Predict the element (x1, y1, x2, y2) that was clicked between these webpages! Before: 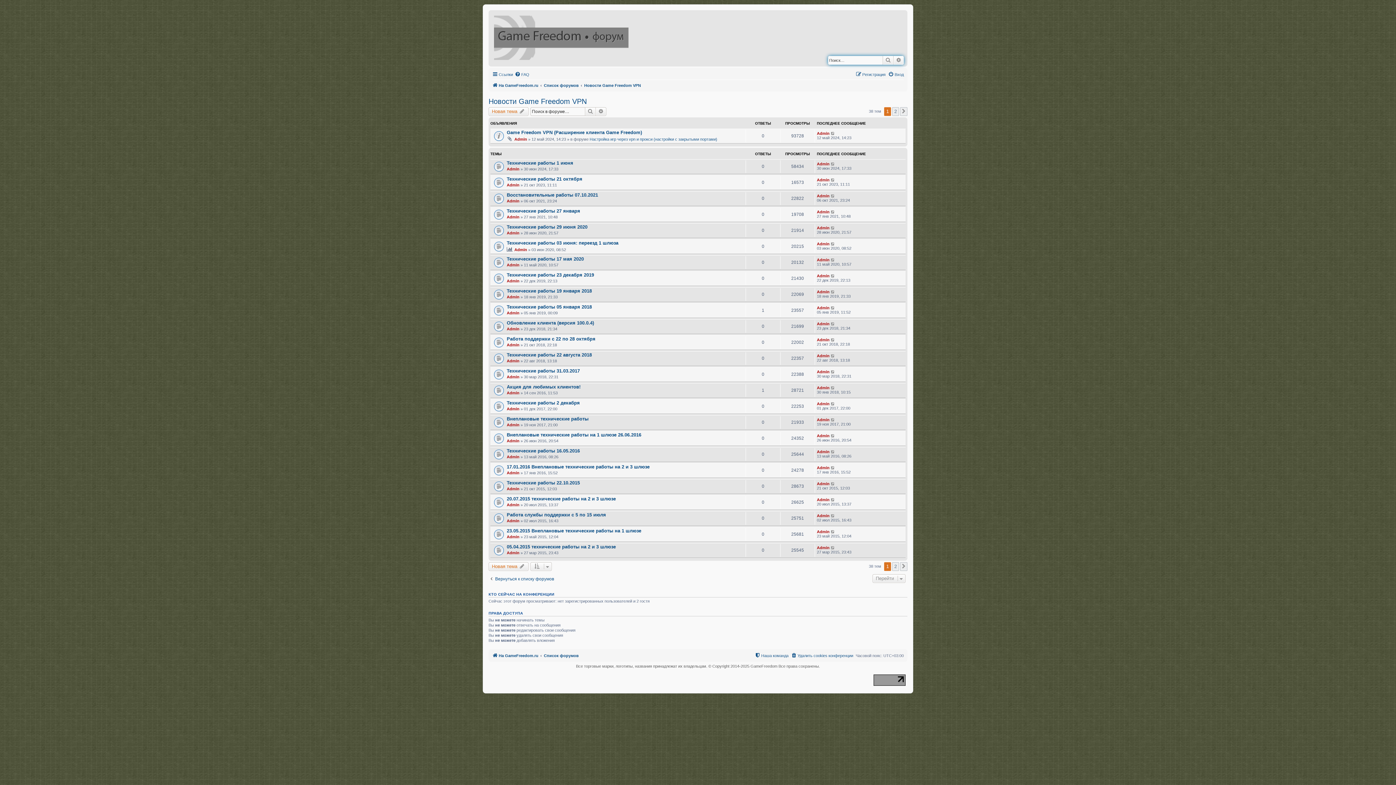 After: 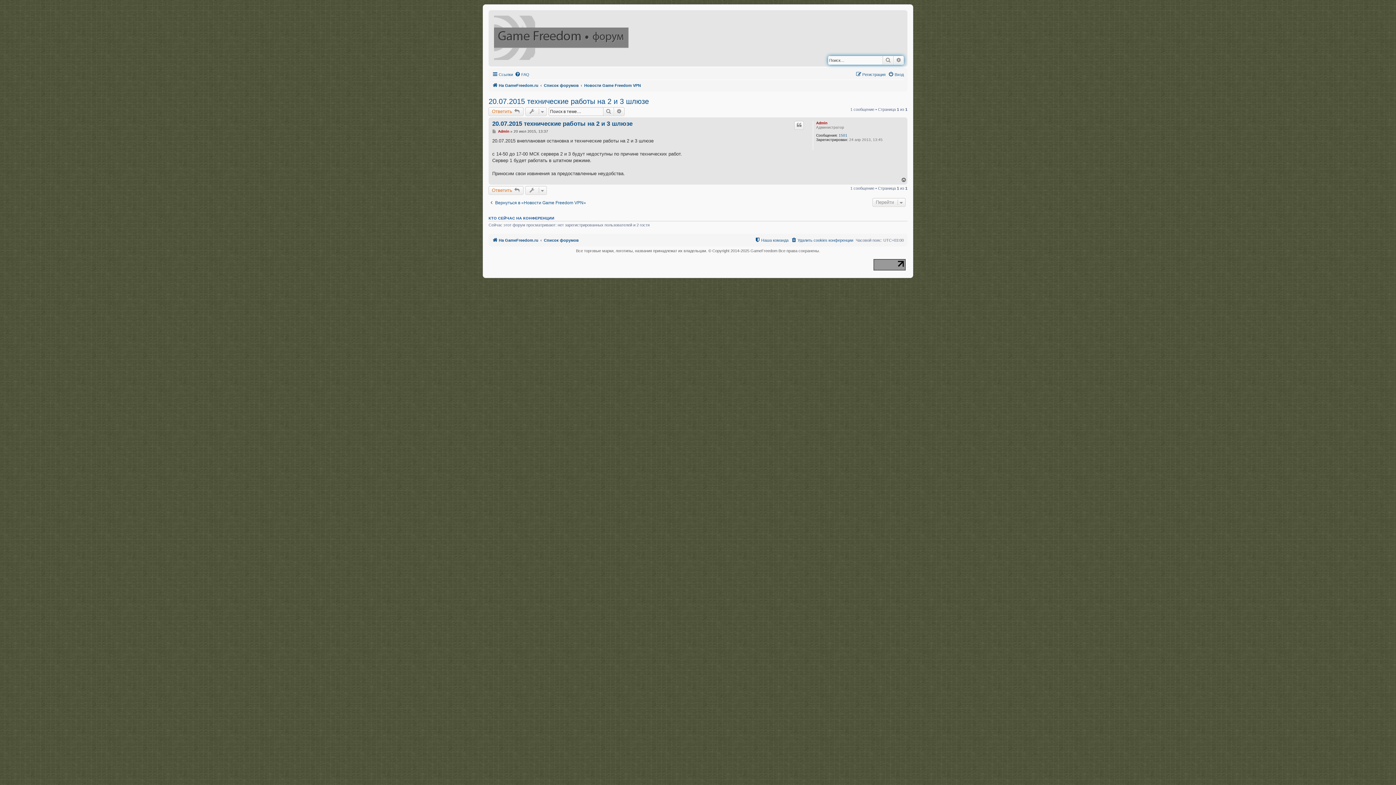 Action: label: 20.07.2015 технические работы на 2 и 3 шлюзе bbox: (506, 496, 616, 501)